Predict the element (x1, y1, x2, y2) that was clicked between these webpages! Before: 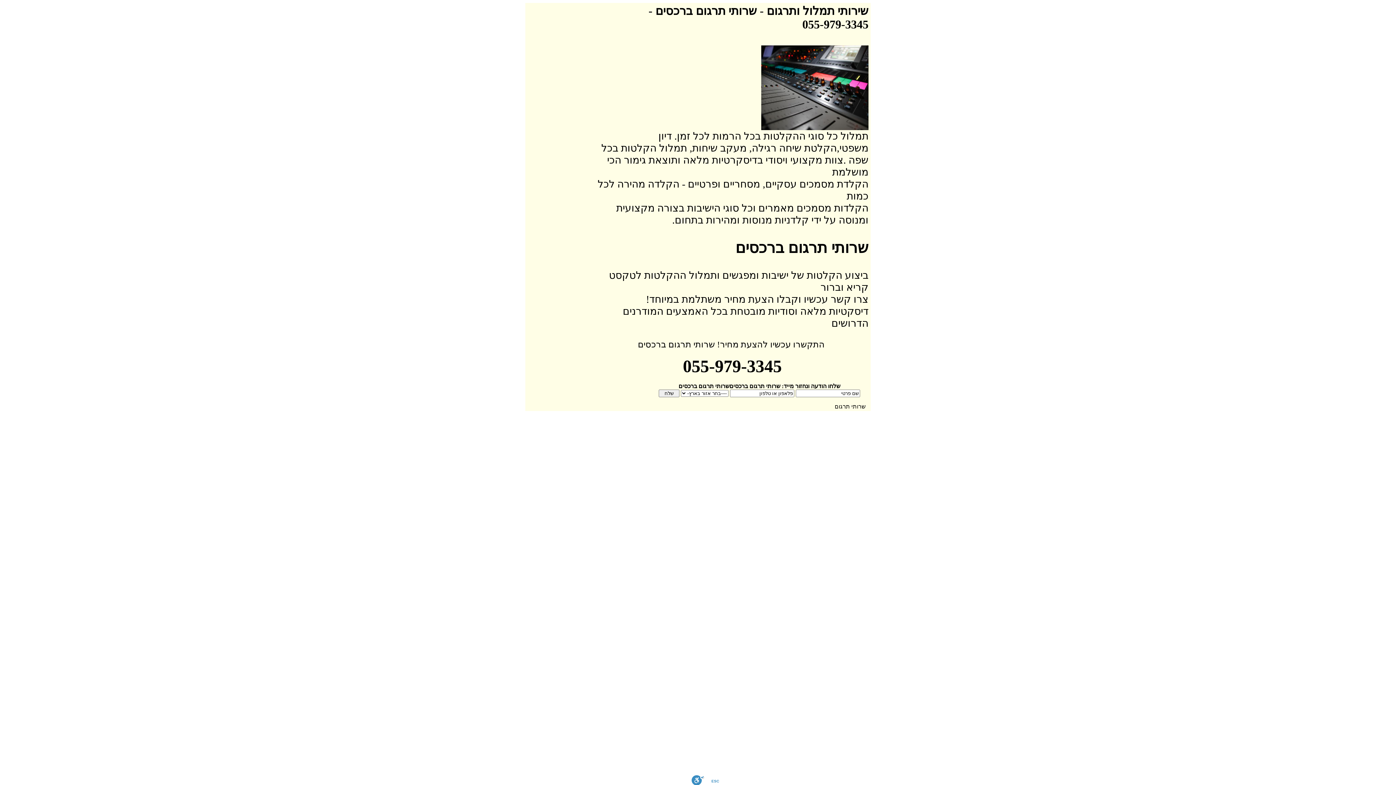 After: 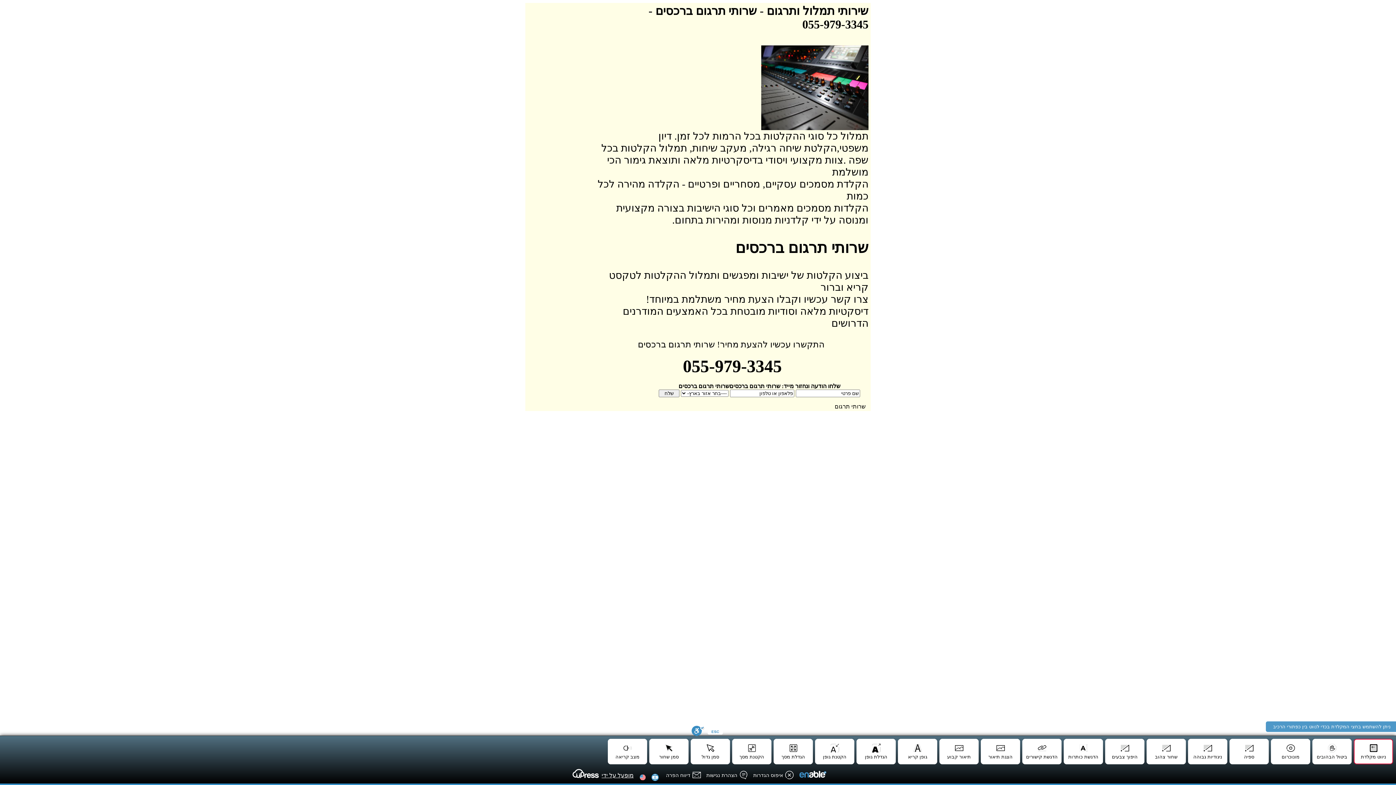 Action: bbox: (691, 775, 704, 785) label: סרגל נגישות